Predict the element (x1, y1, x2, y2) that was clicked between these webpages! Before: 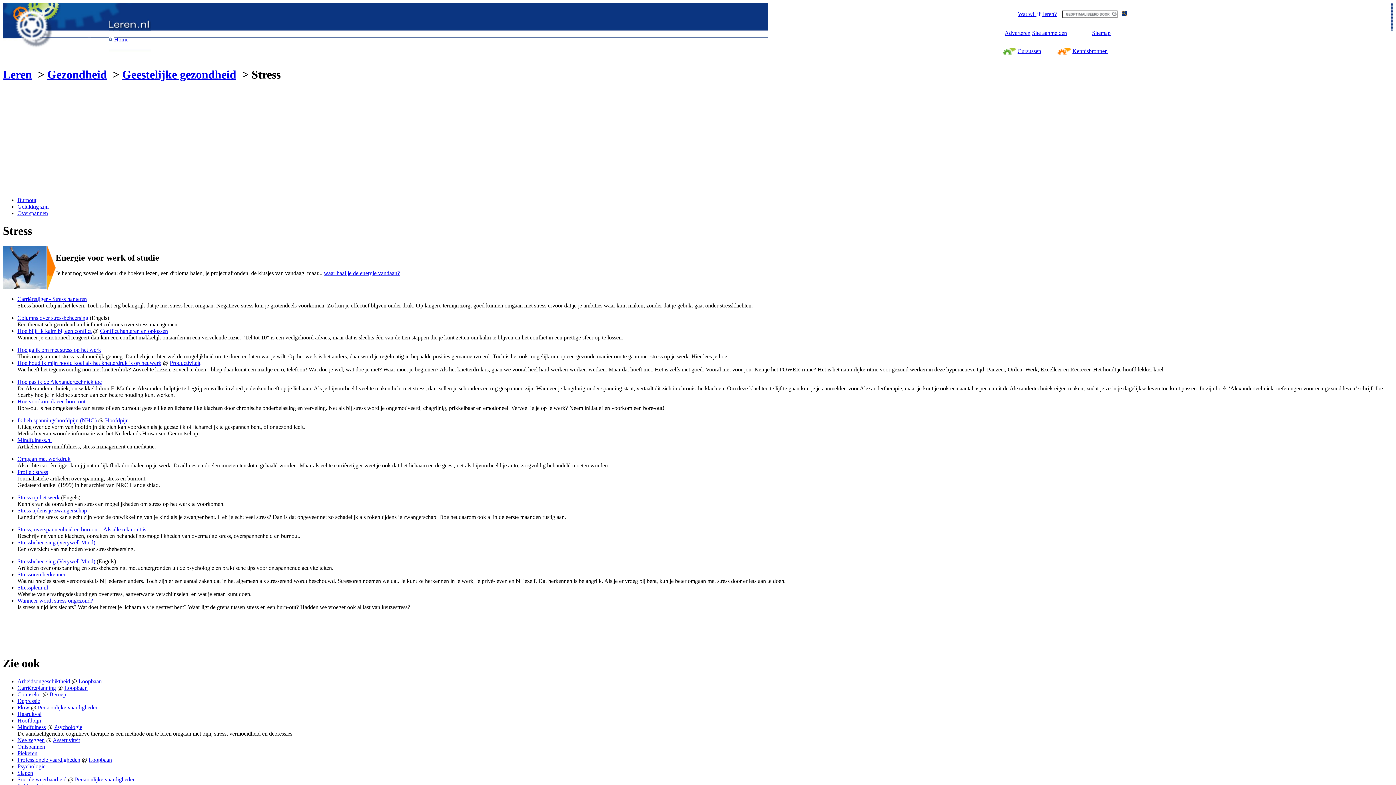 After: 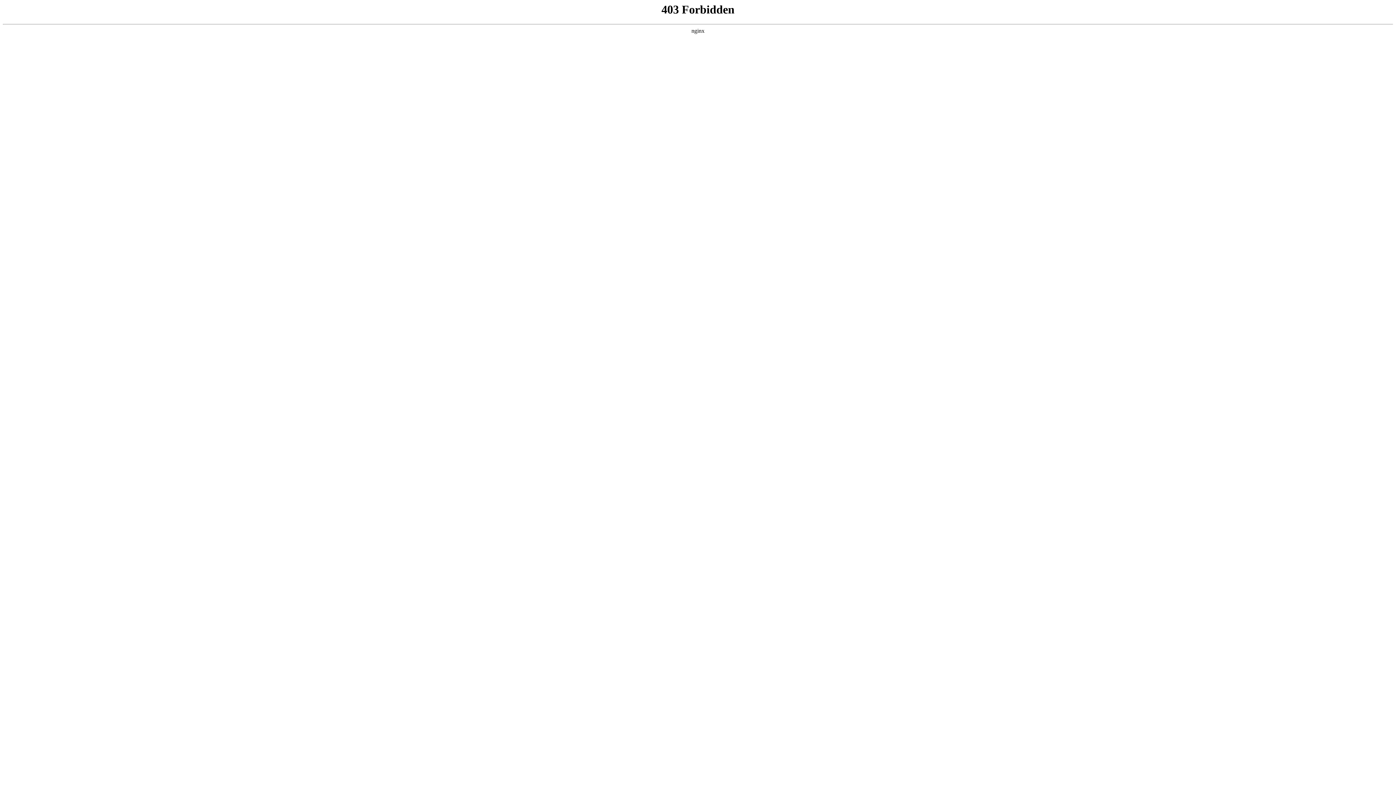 Action: label: Stress, overspannenheid en burnout - Als alle rek eruit is bbox: (17, 526, 146, 532)